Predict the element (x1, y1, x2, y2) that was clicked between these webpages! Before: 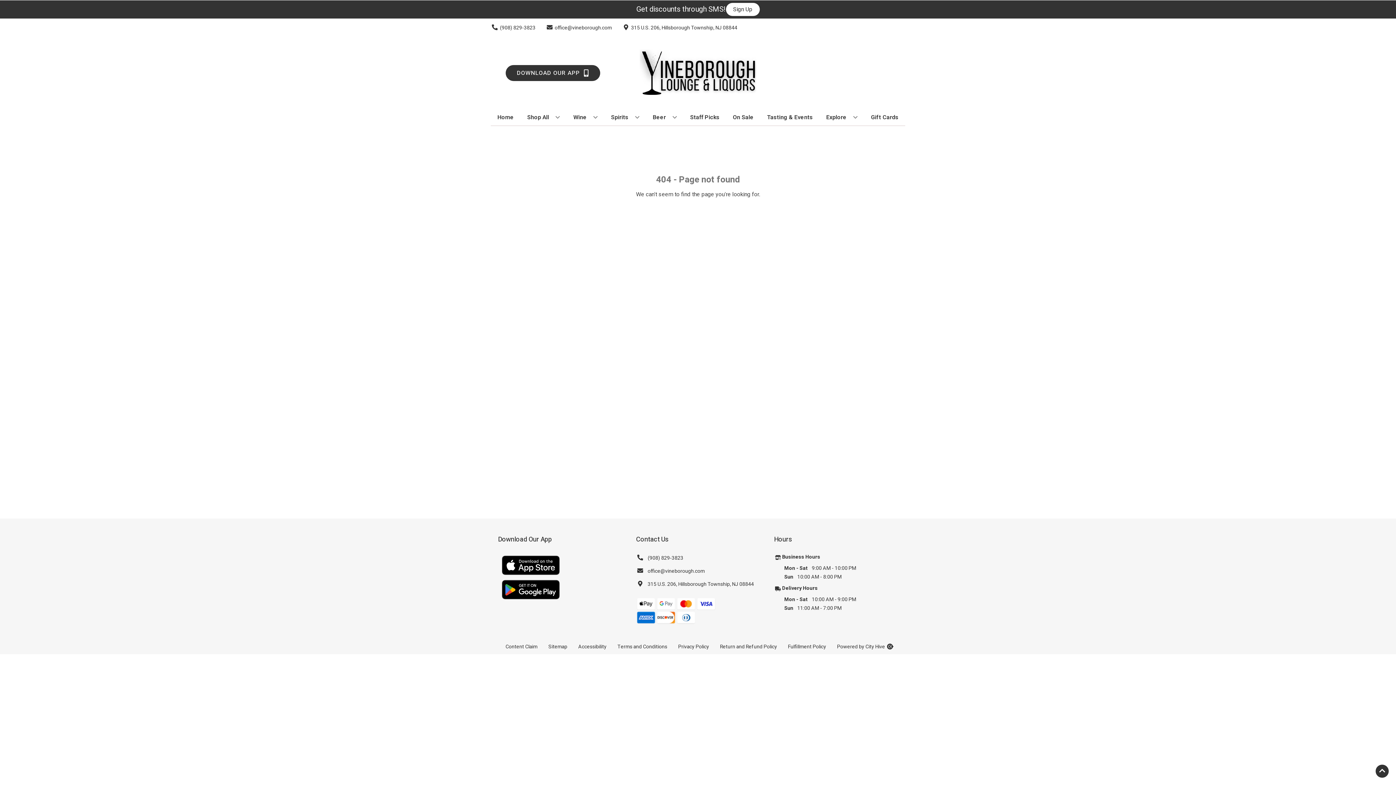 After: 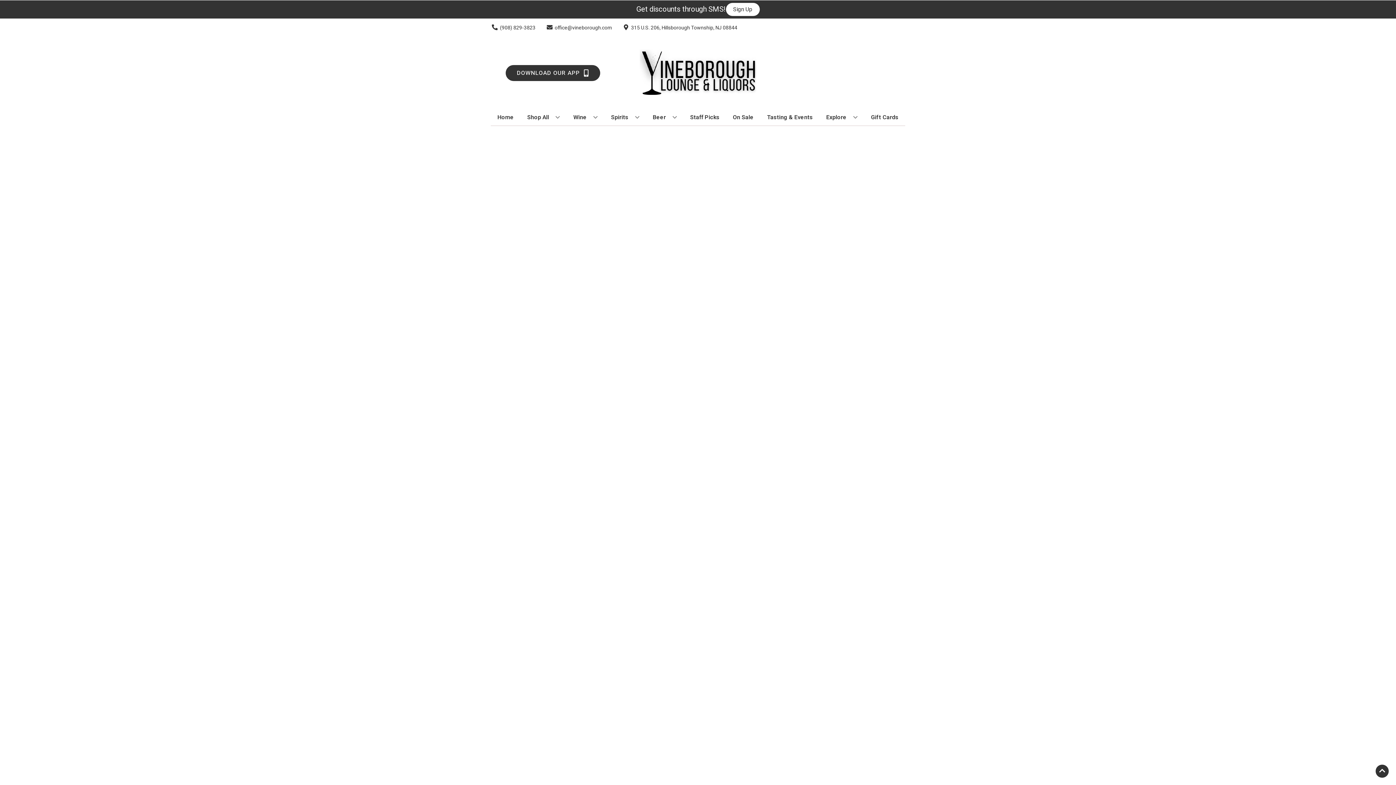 Action: bbox: (687, 109, 722, 125) label: Staff Picks